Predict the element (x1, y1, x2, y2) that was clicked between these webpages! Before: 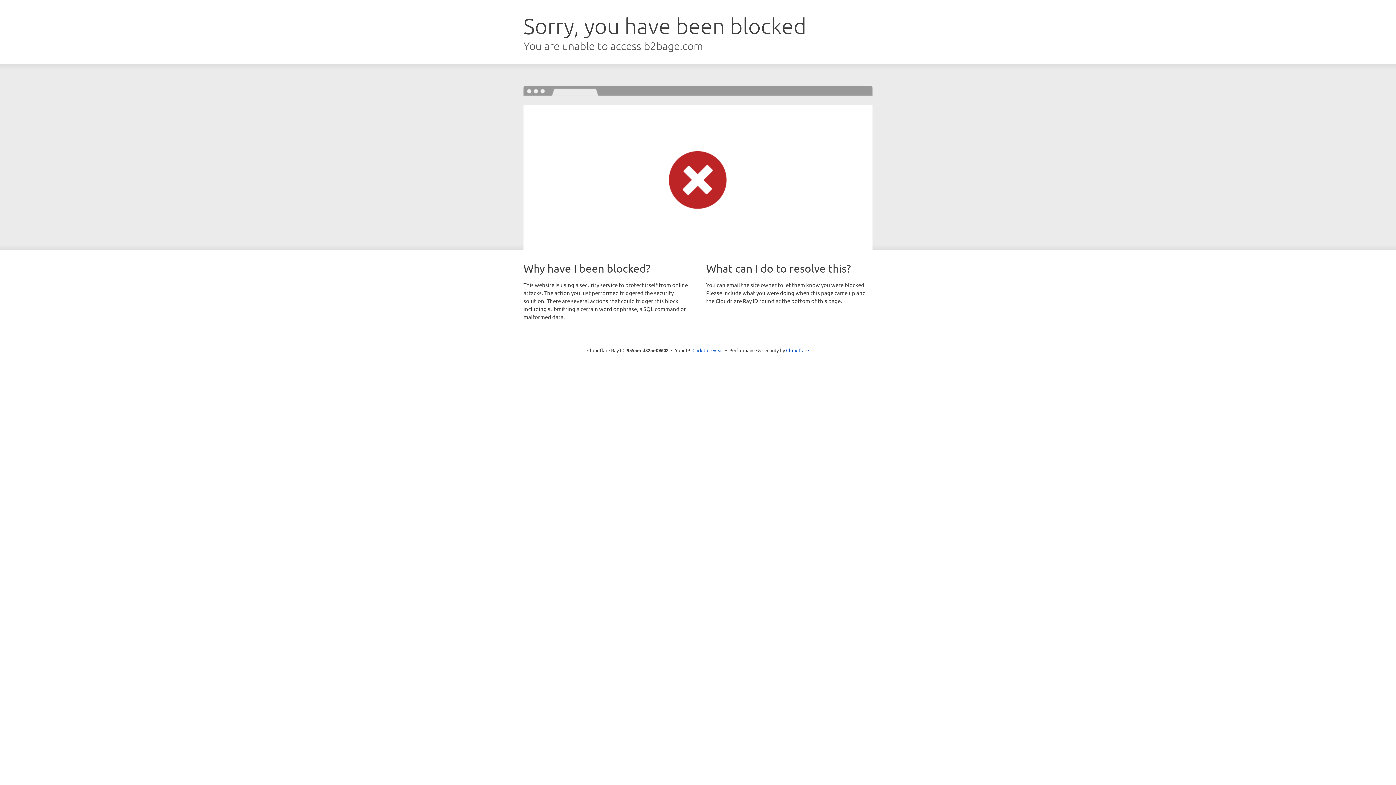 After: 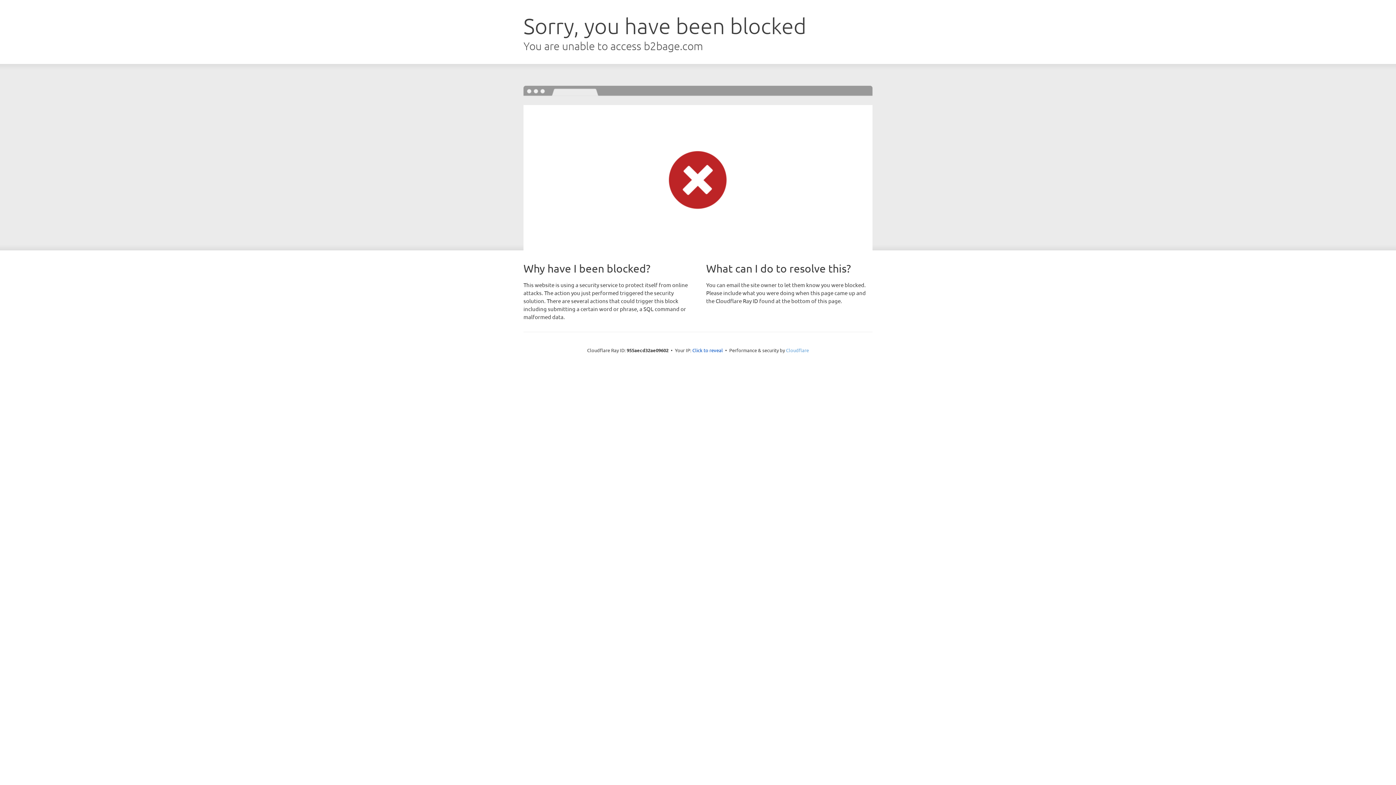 Action: label: Cloudflare bbox: (786, 347, 809, 353)